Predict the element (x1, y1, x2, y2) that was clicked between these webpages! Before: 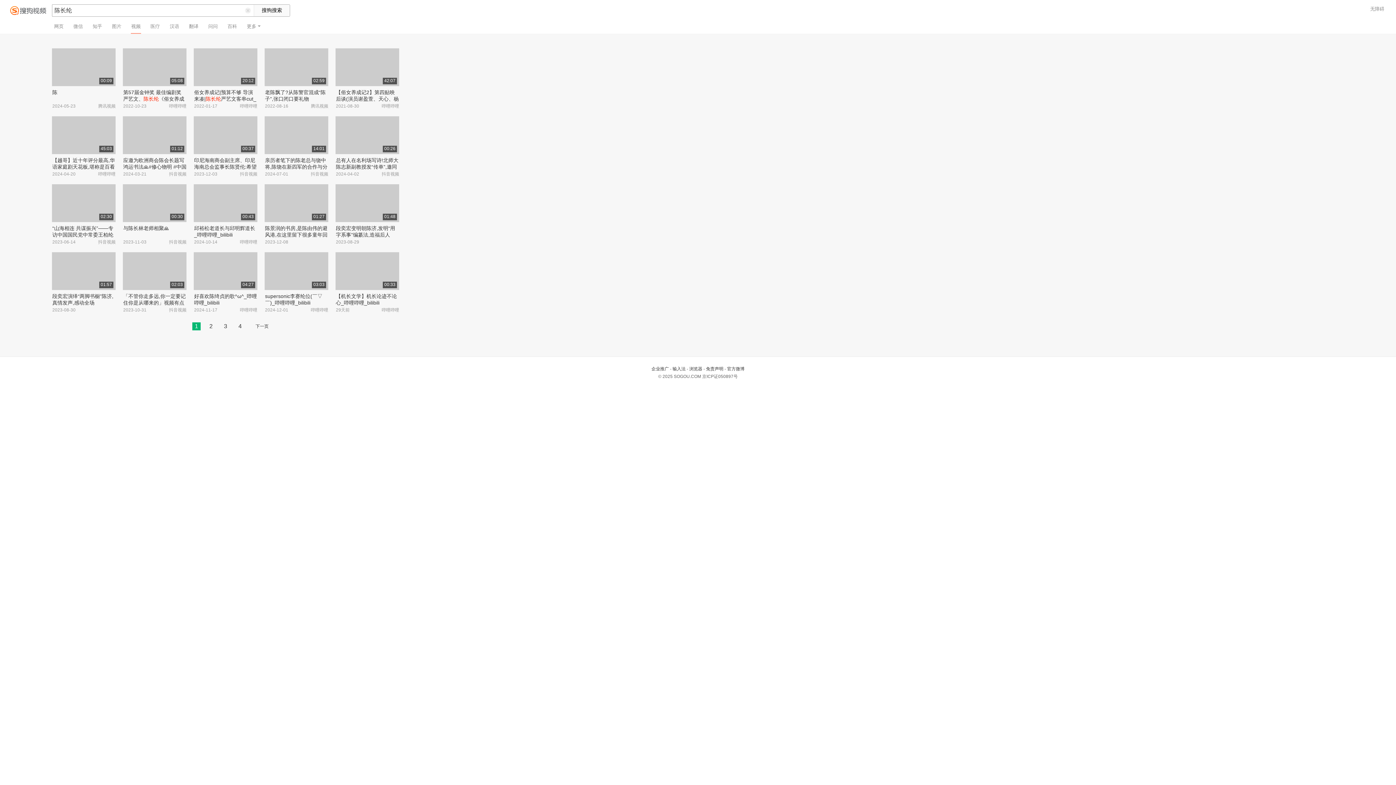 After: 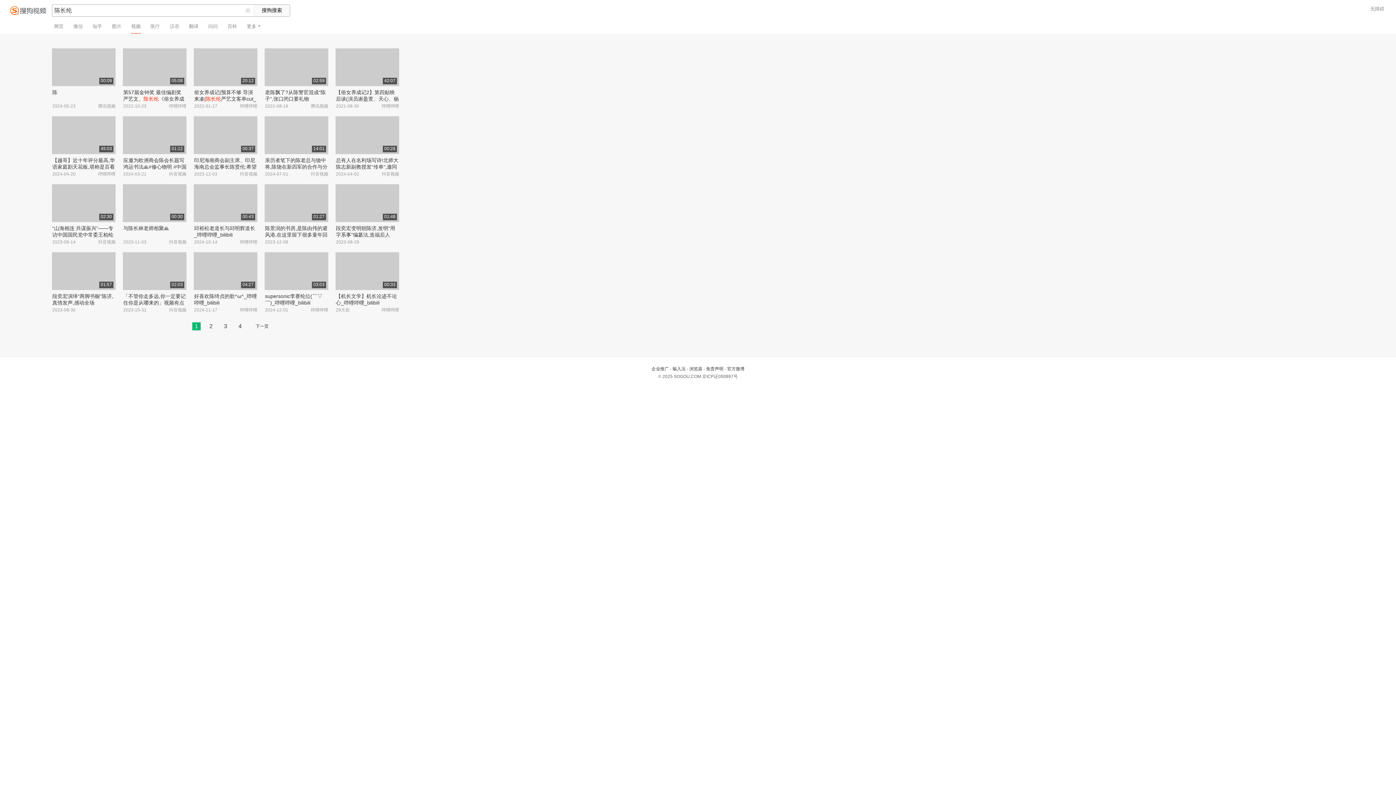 Action: label: 1 bbox: (192, 322, 200, 330)